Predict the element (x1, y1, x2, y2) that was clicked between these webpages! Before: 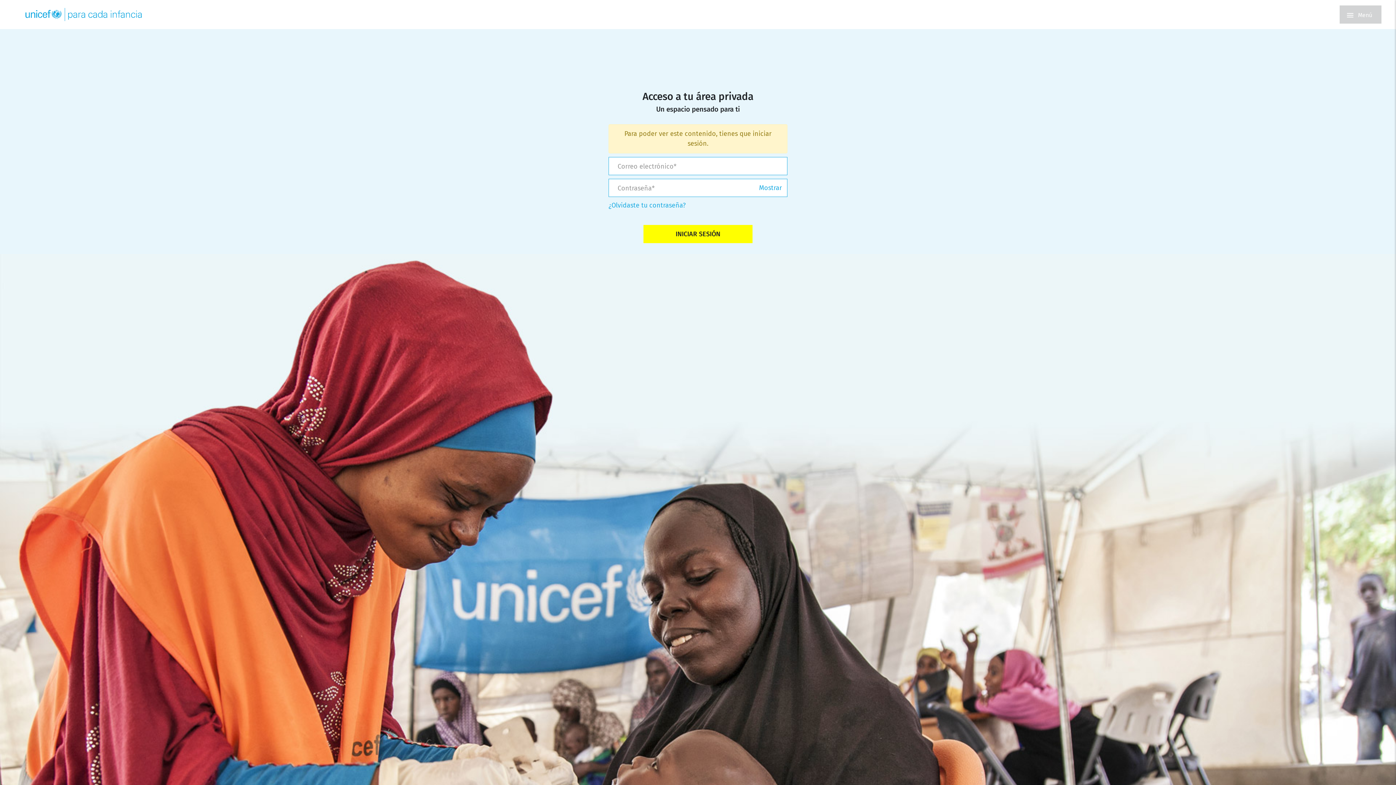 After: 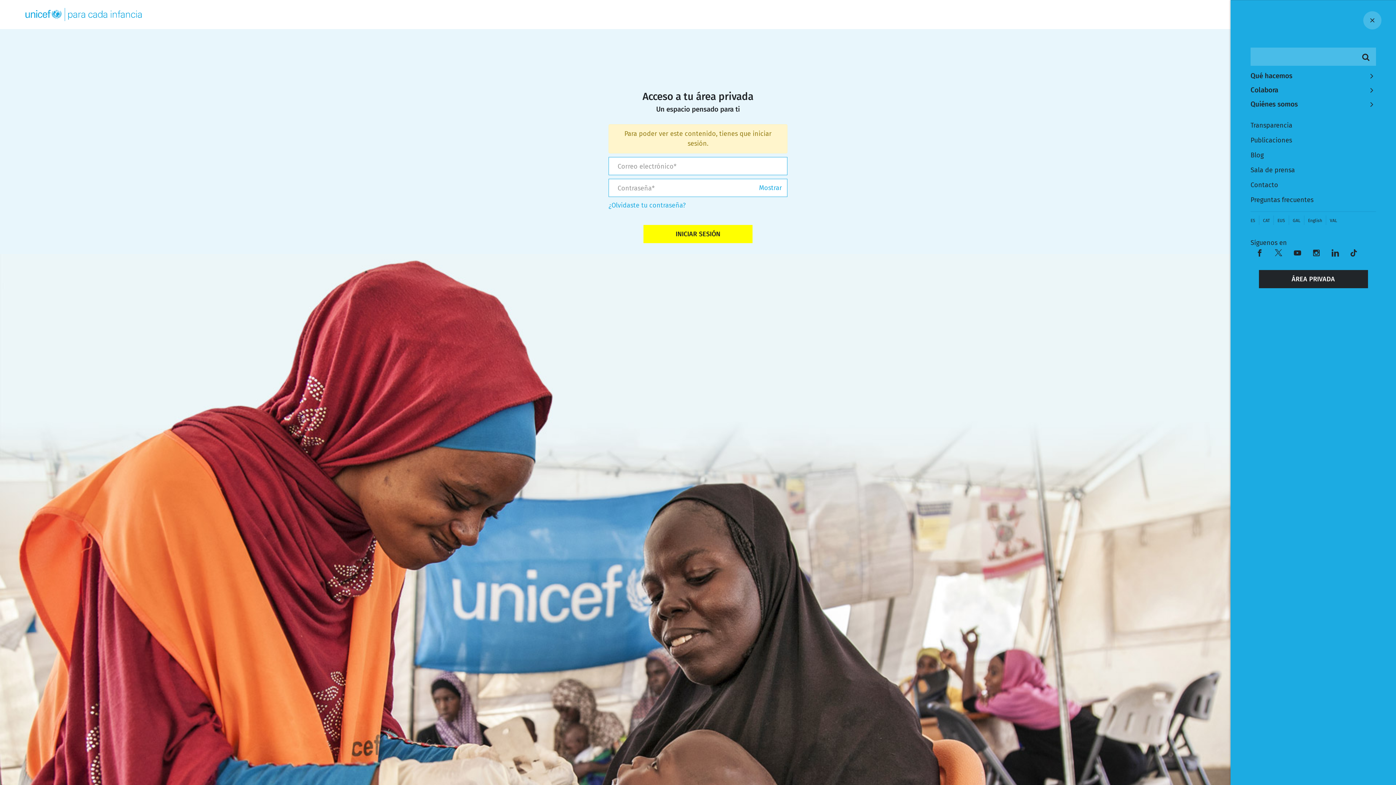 Action: bbox: (1340, 5, 1381, 23) label: Menu